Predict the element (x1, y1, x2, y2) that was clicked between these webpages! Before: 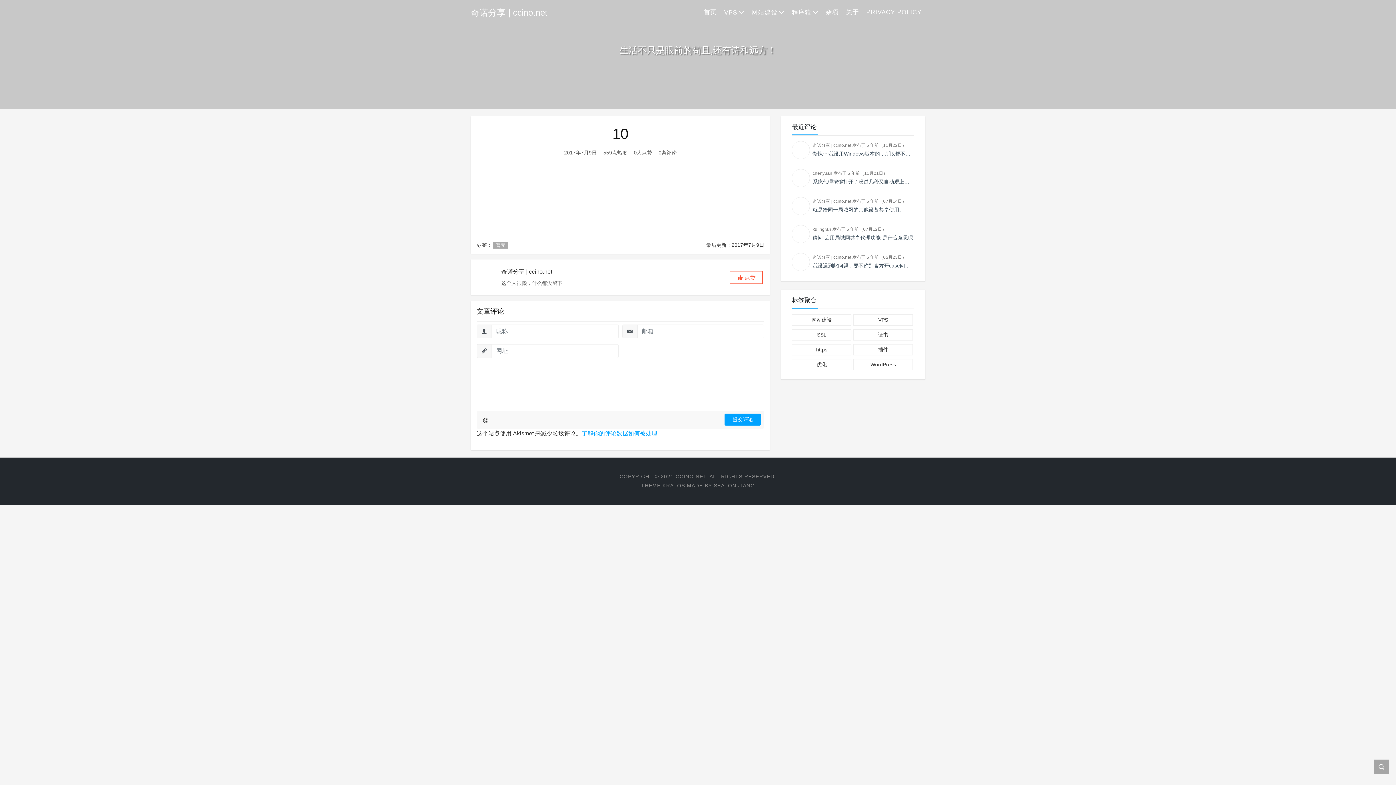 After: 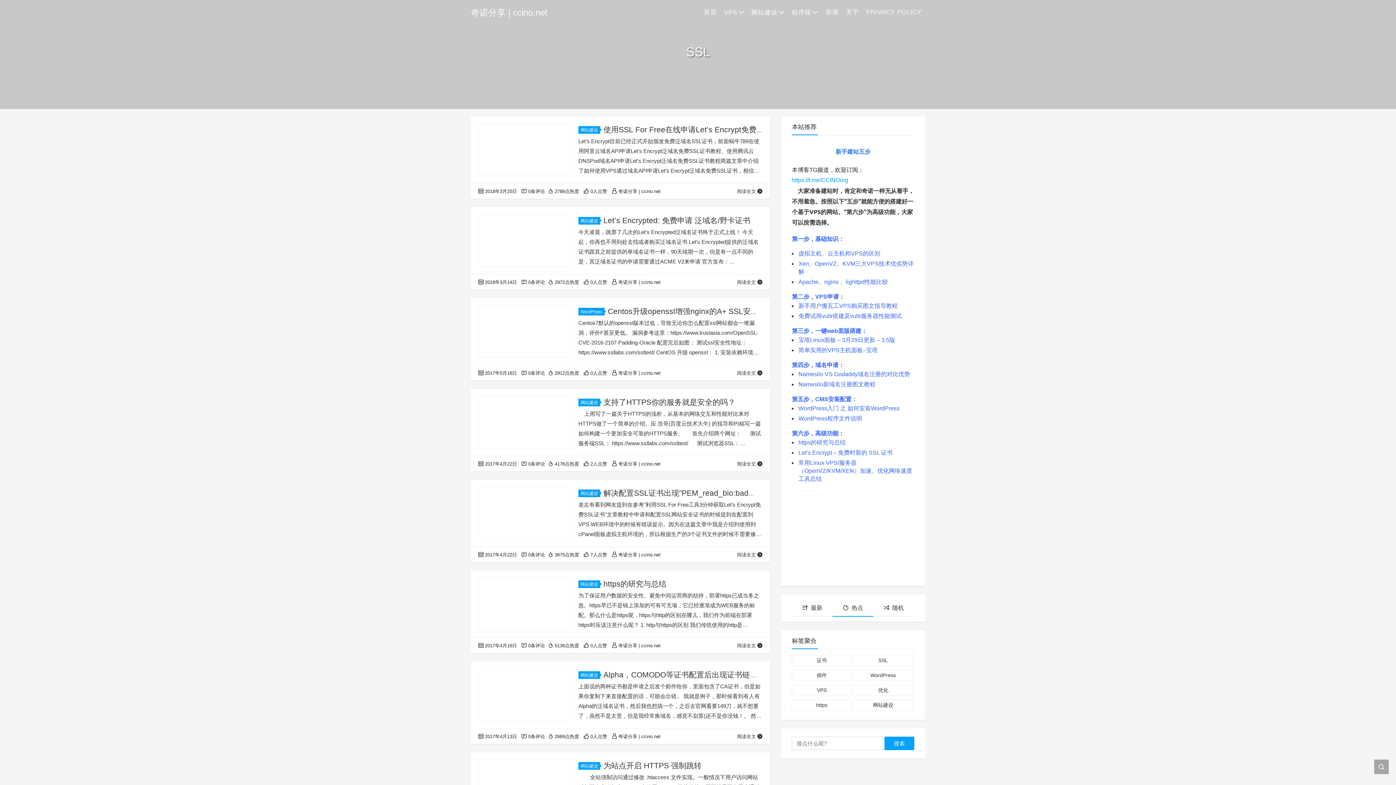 Action: bbox: (792, 329, 851, 340) label: SSL